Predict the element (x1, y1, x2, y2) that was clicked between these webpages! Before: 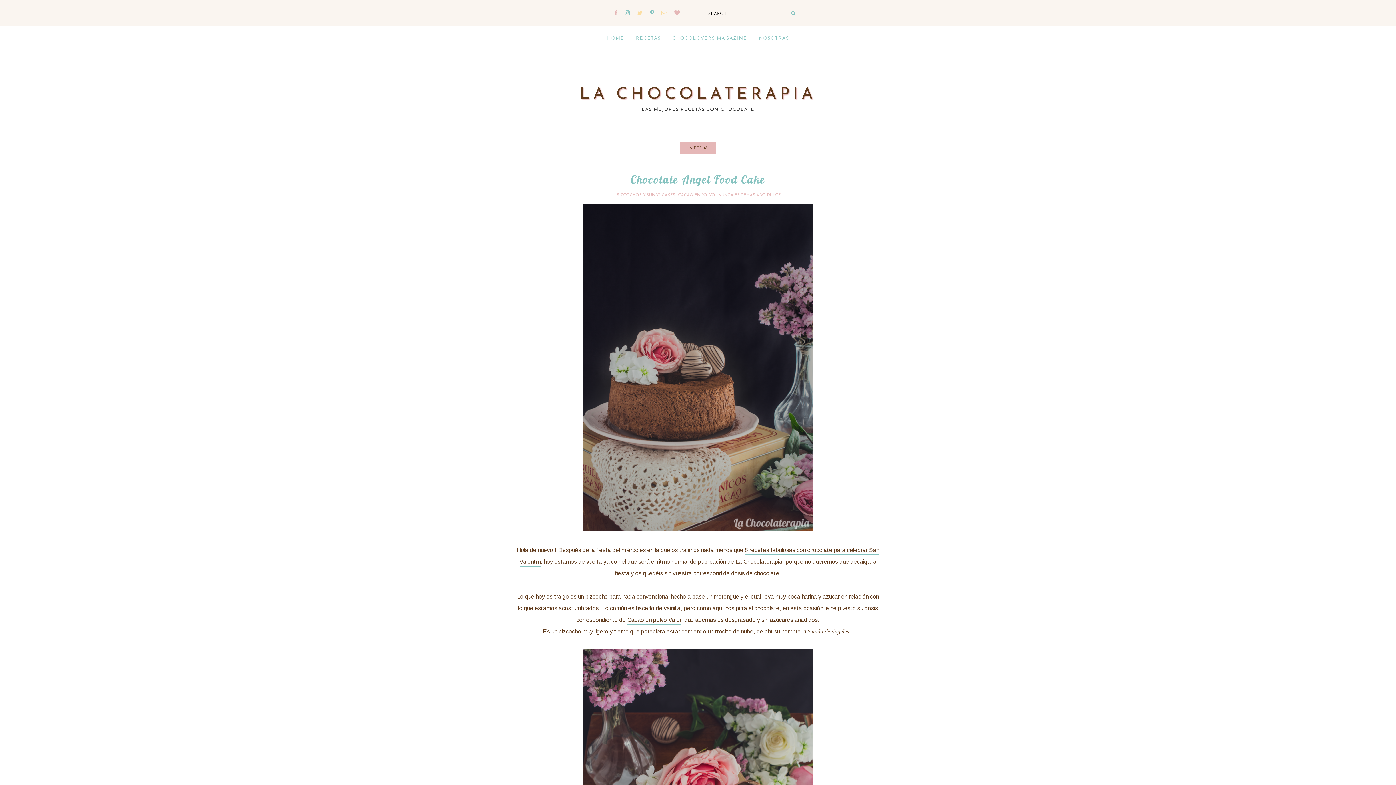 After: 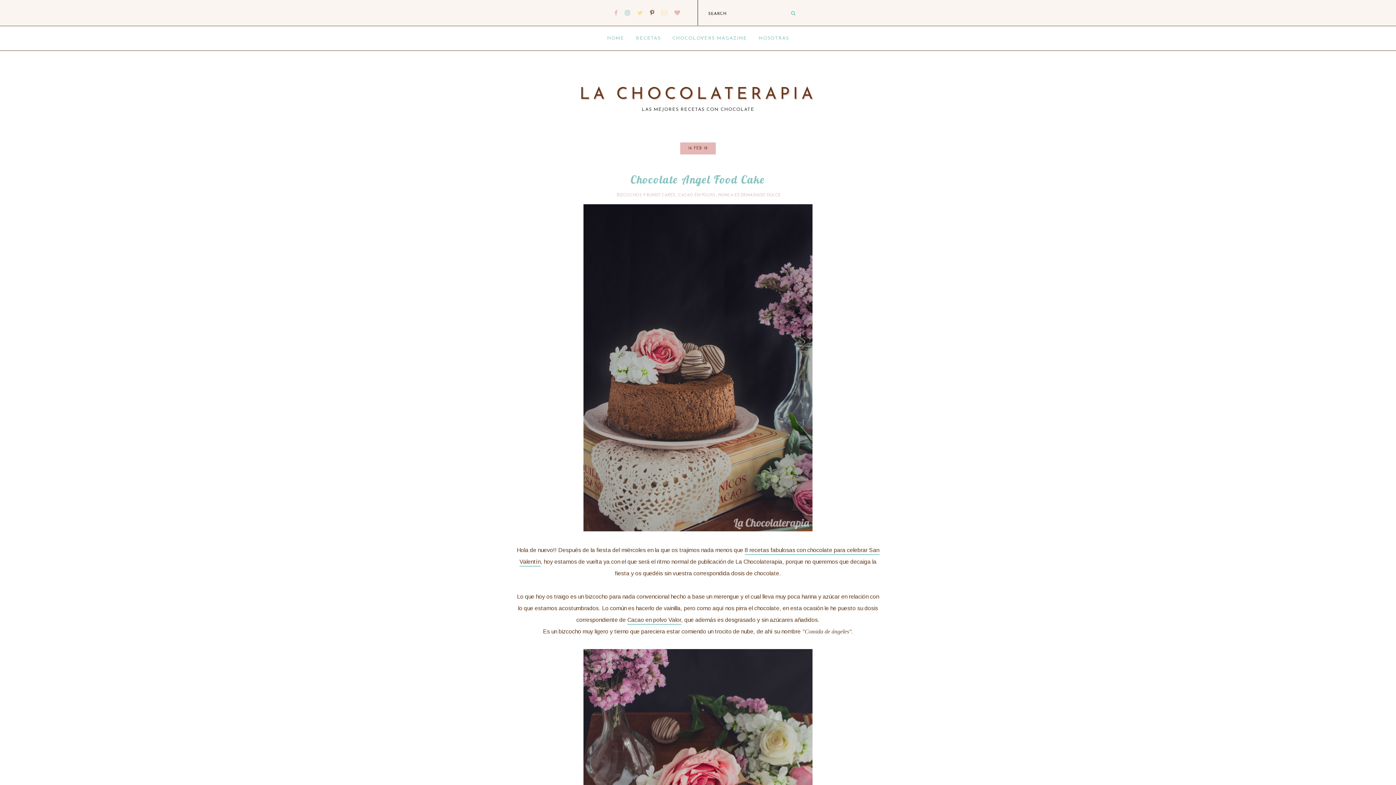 Action: bbox: (650, 9, 654, 15)